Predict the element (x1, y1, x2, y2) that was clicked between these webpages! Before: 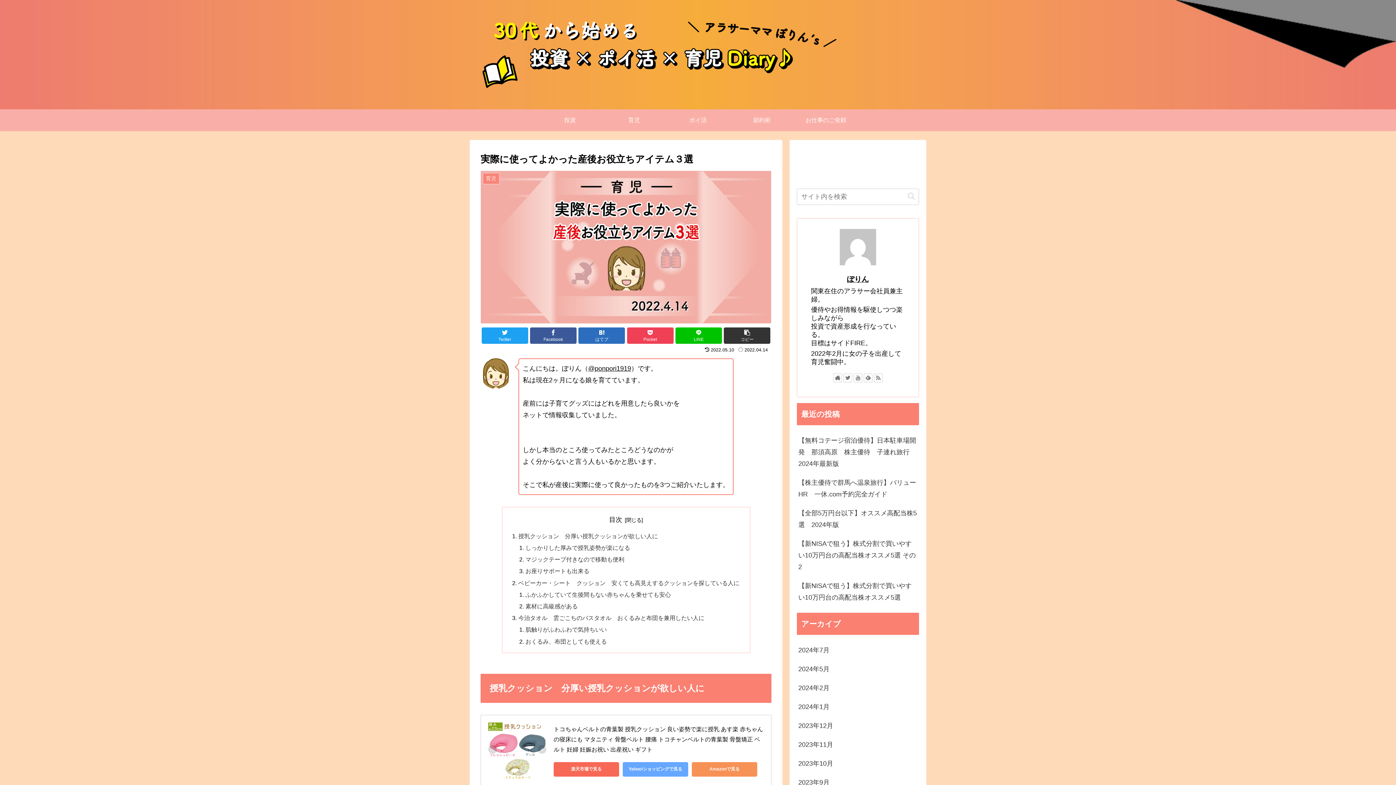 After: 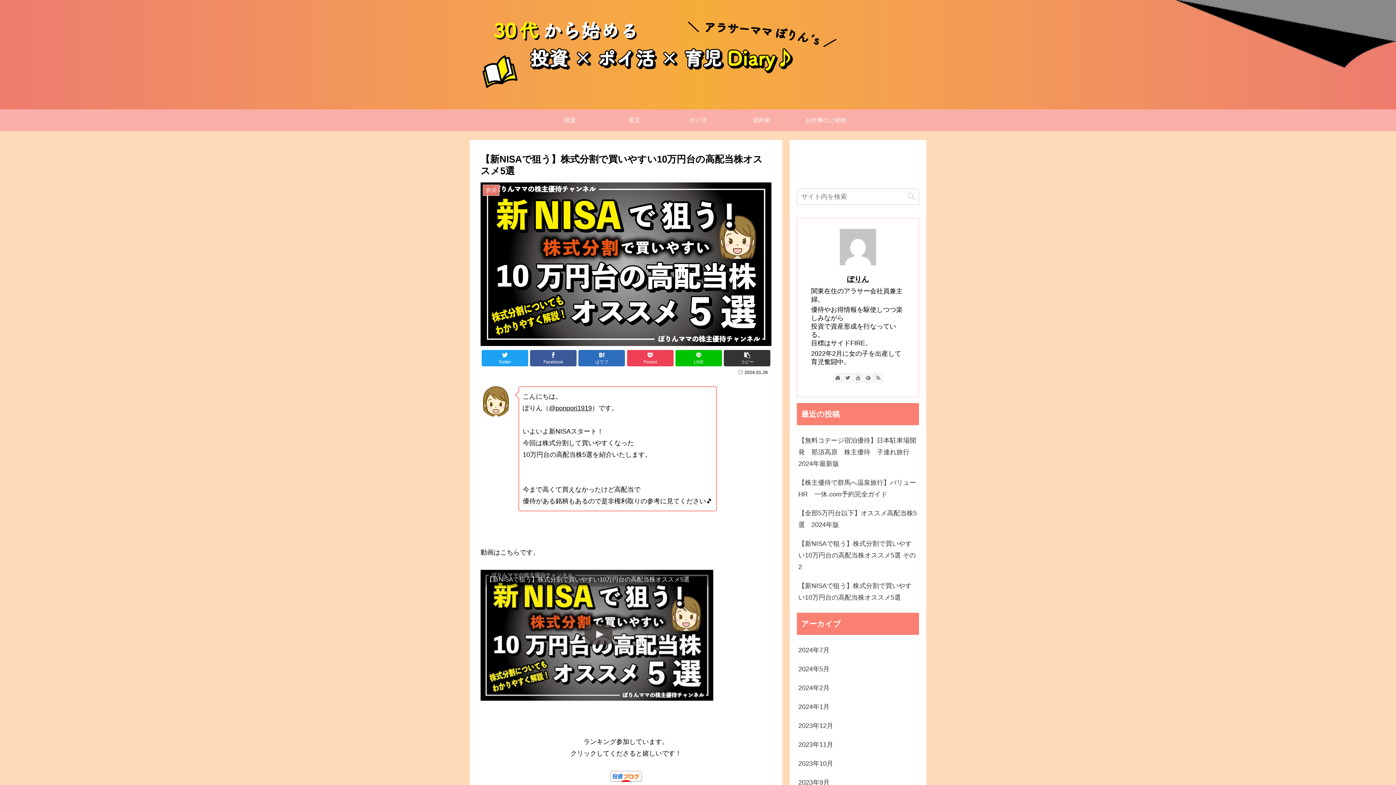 Action: label: 【新NISAで狙う】株式分割で買いやすい10万円台の高配当株オススメ5選 bbox: (797, 576, 919, 607)